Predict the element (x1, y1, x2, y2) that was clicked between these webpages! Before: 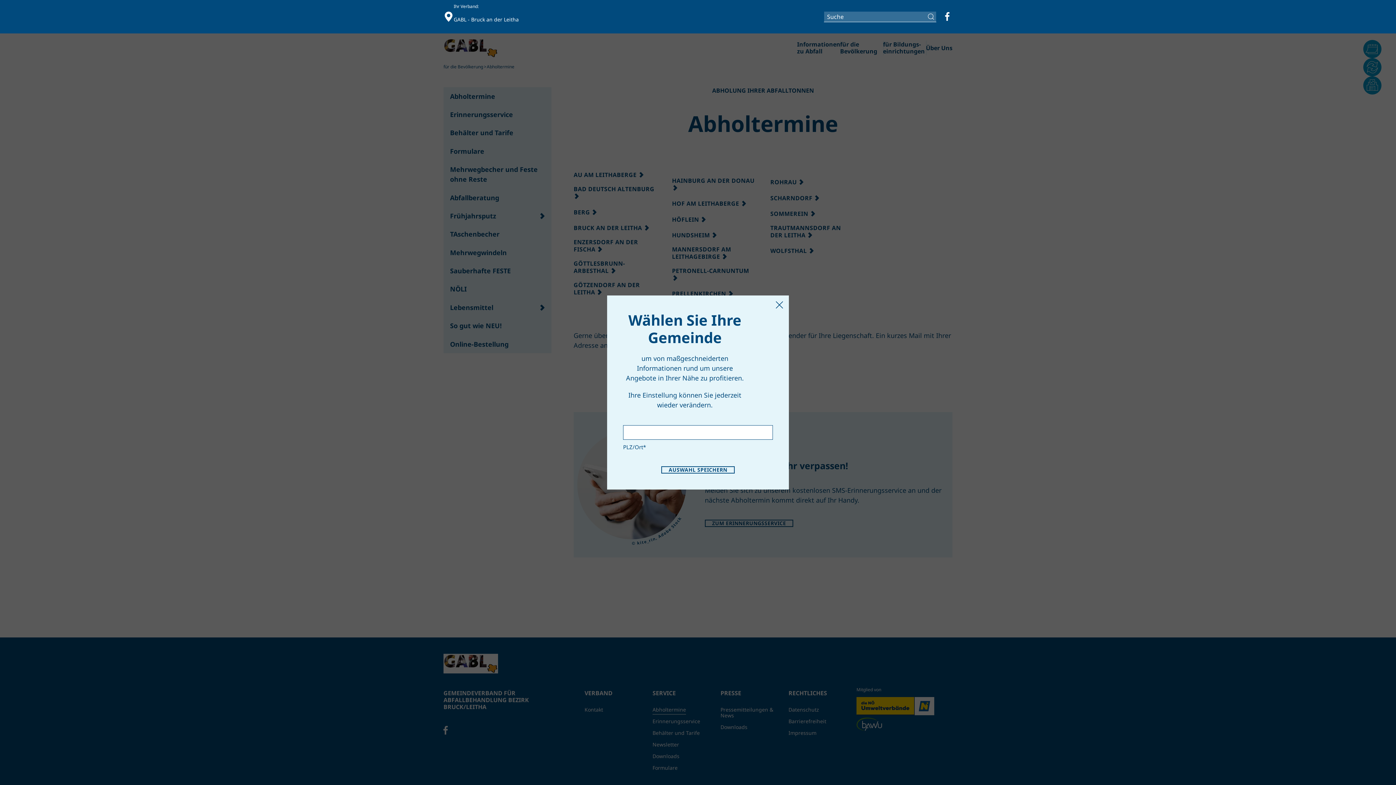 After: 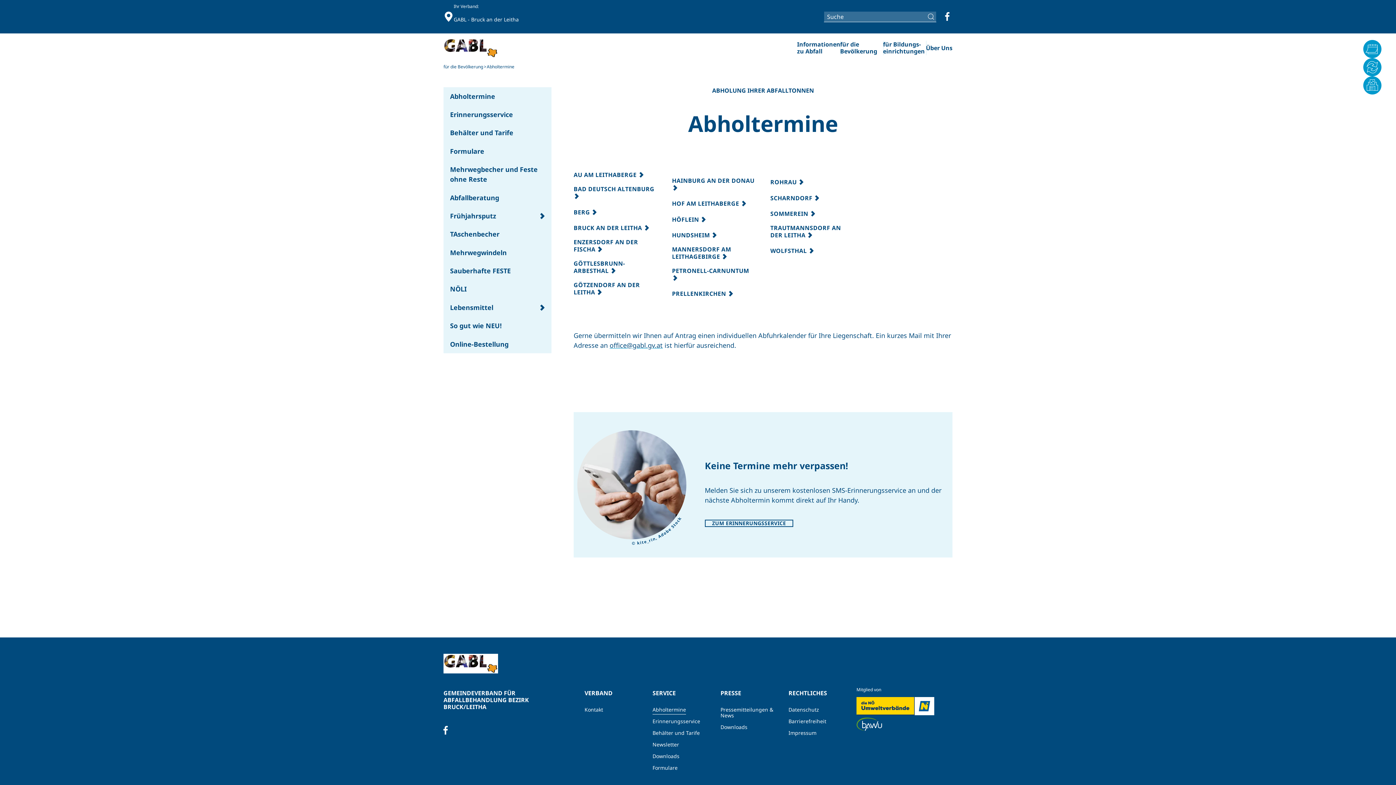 Action: label: Close bbox: (773, 299, 785, 310)